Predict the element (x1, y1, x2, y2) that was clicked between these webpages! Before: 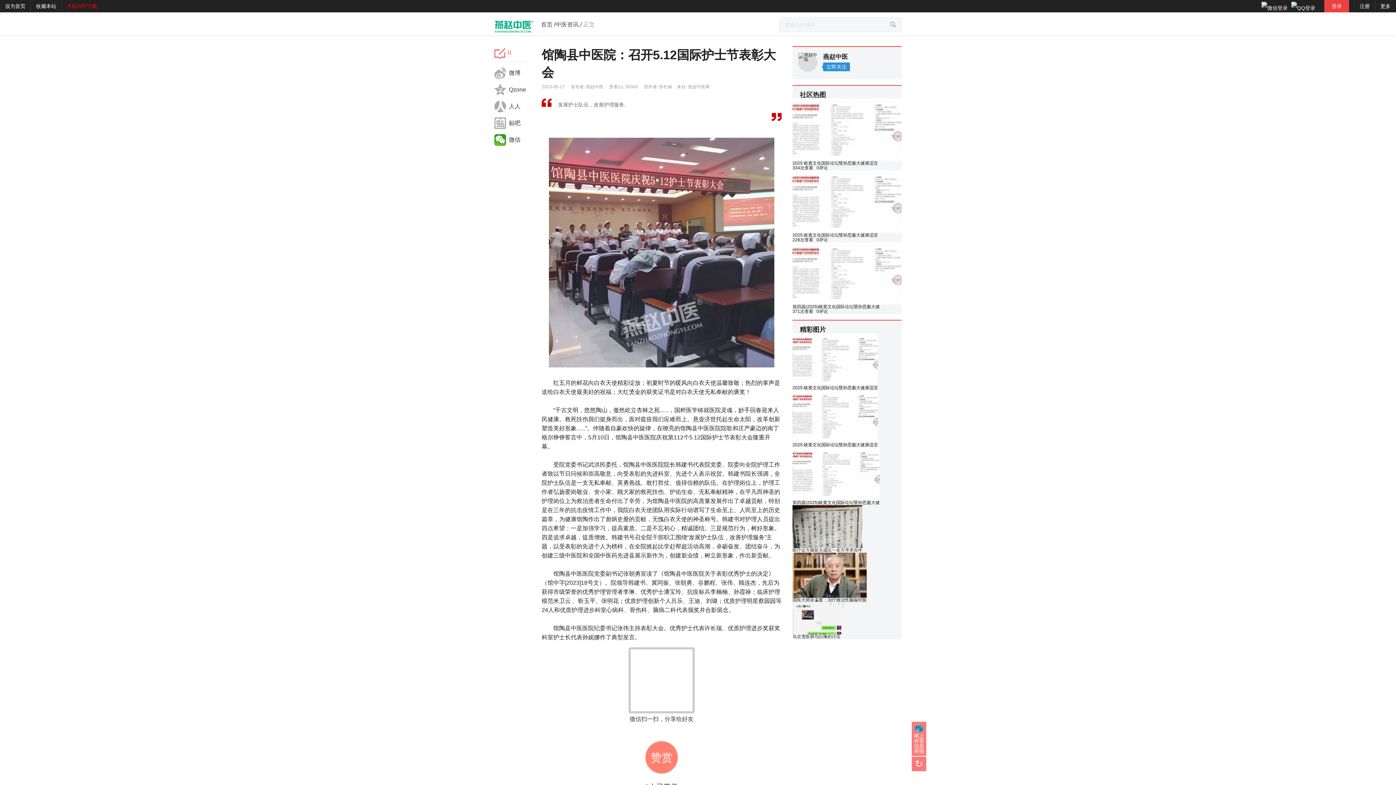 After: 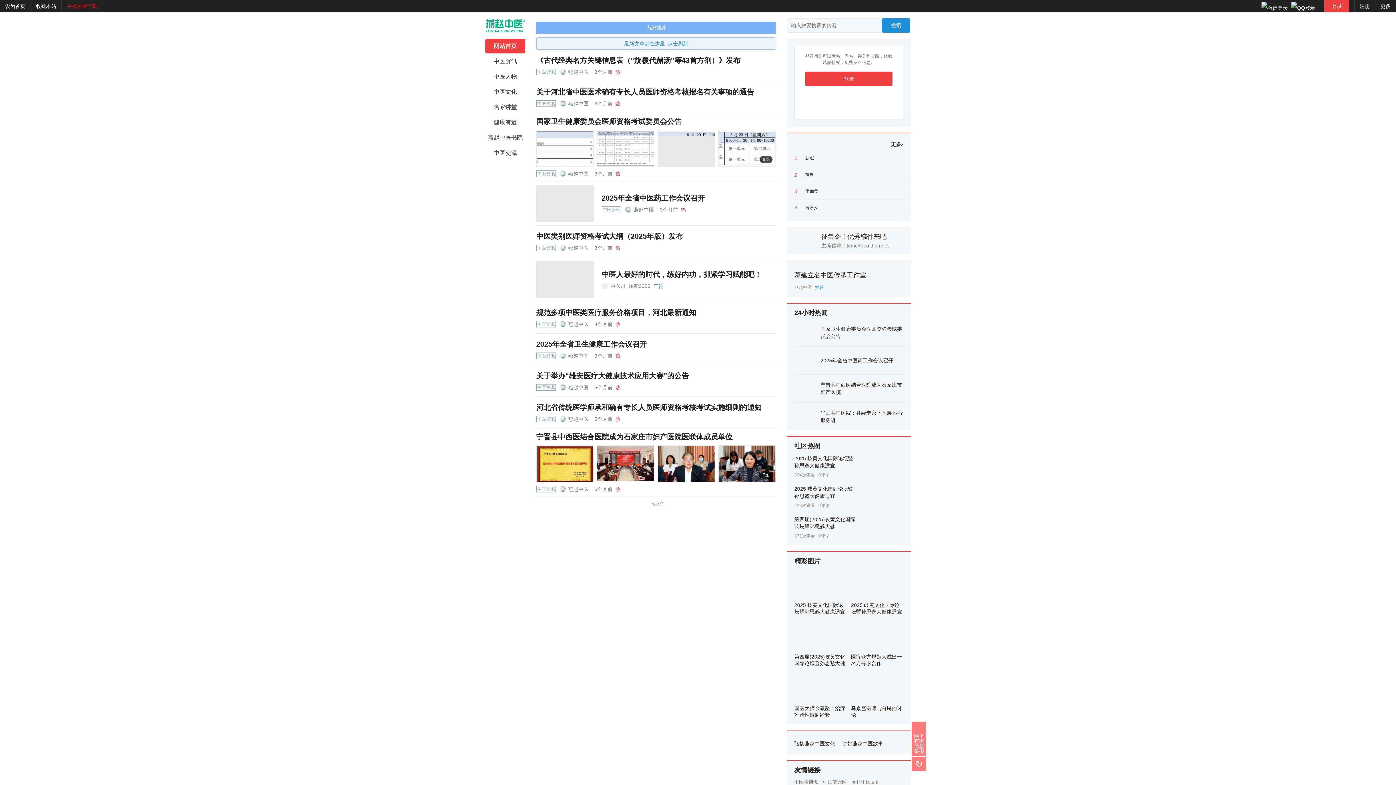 Action: bbox: (494, 67, 545, 78) label: 微博